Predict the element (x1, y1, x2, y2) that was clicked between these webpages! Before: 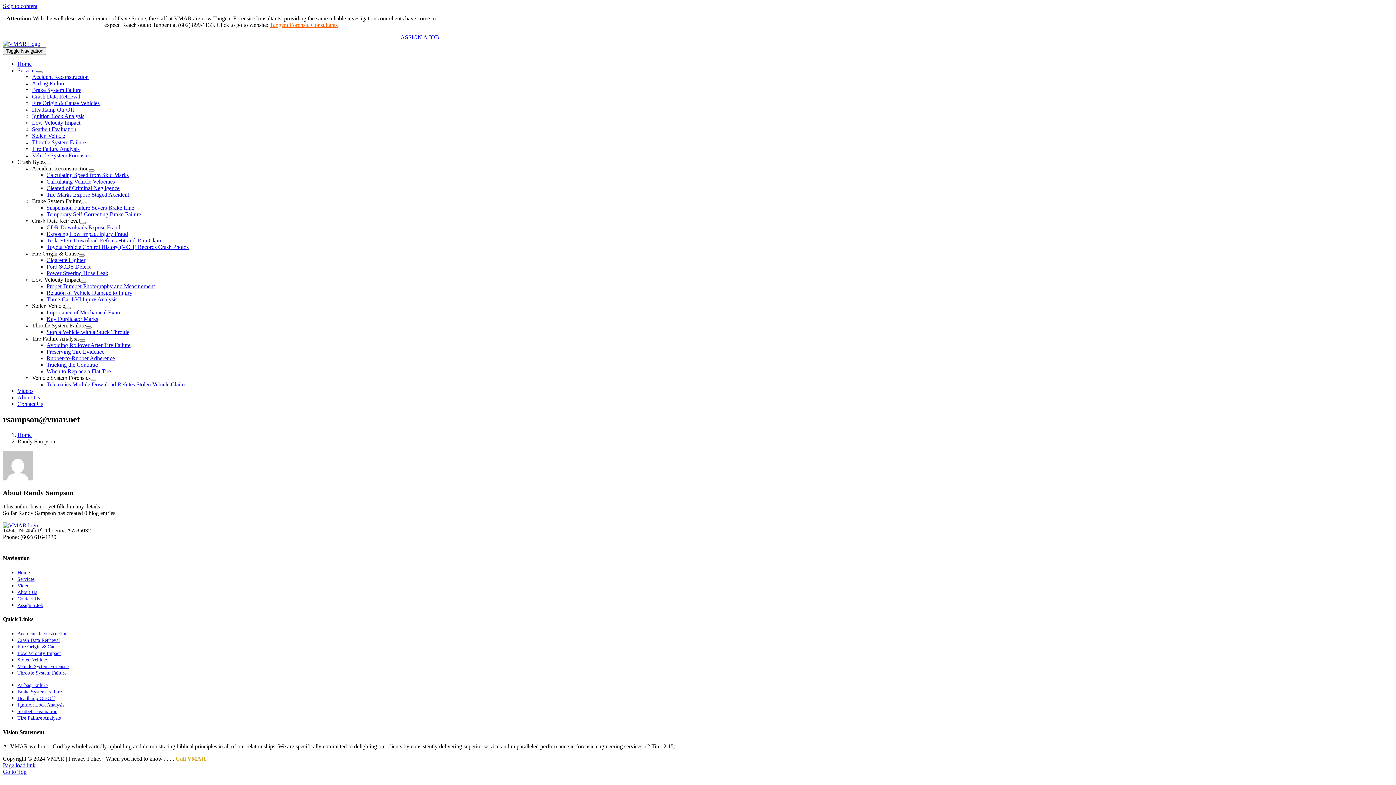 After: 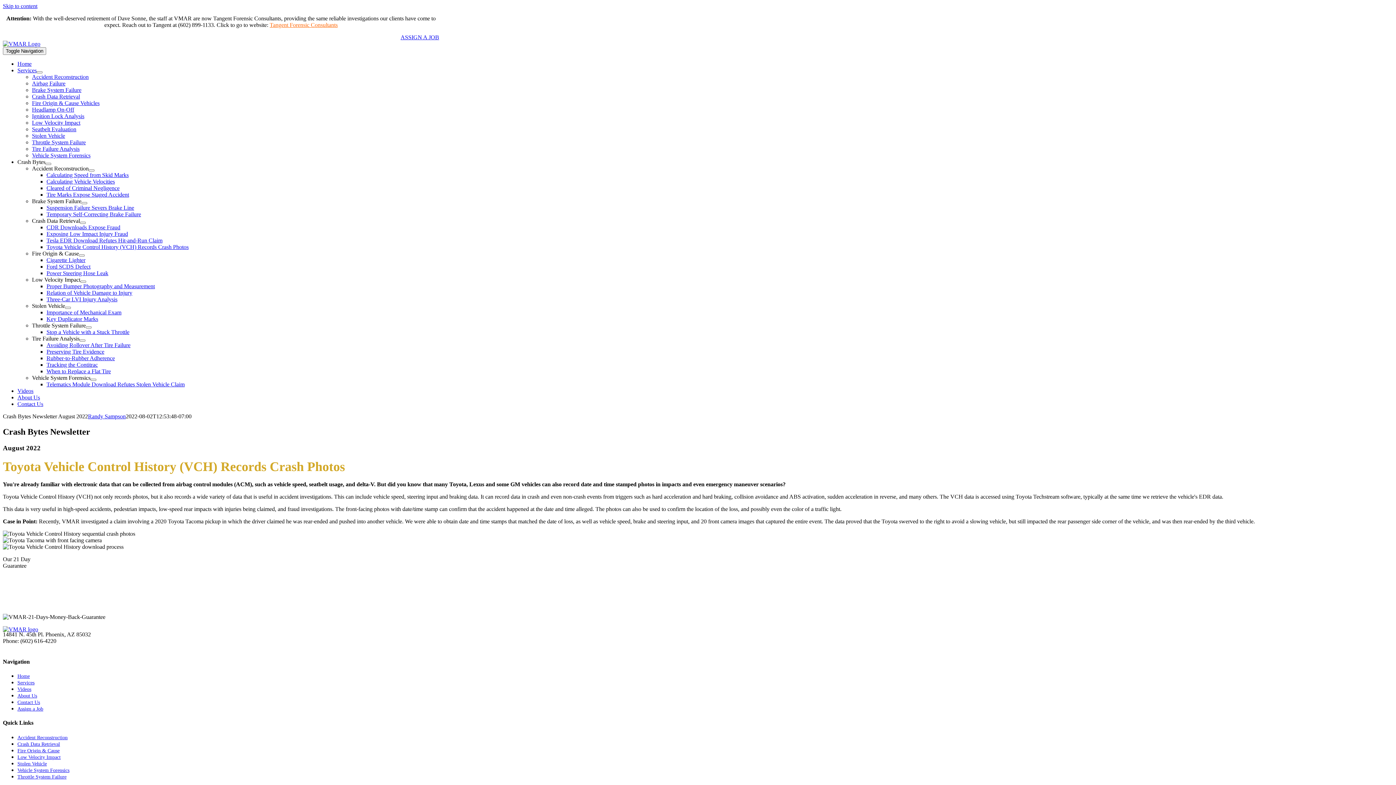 Action: label: Toyota Vehicle Control History (VCH) Records Crash Photos bbox: (46, 244, 188, 250)